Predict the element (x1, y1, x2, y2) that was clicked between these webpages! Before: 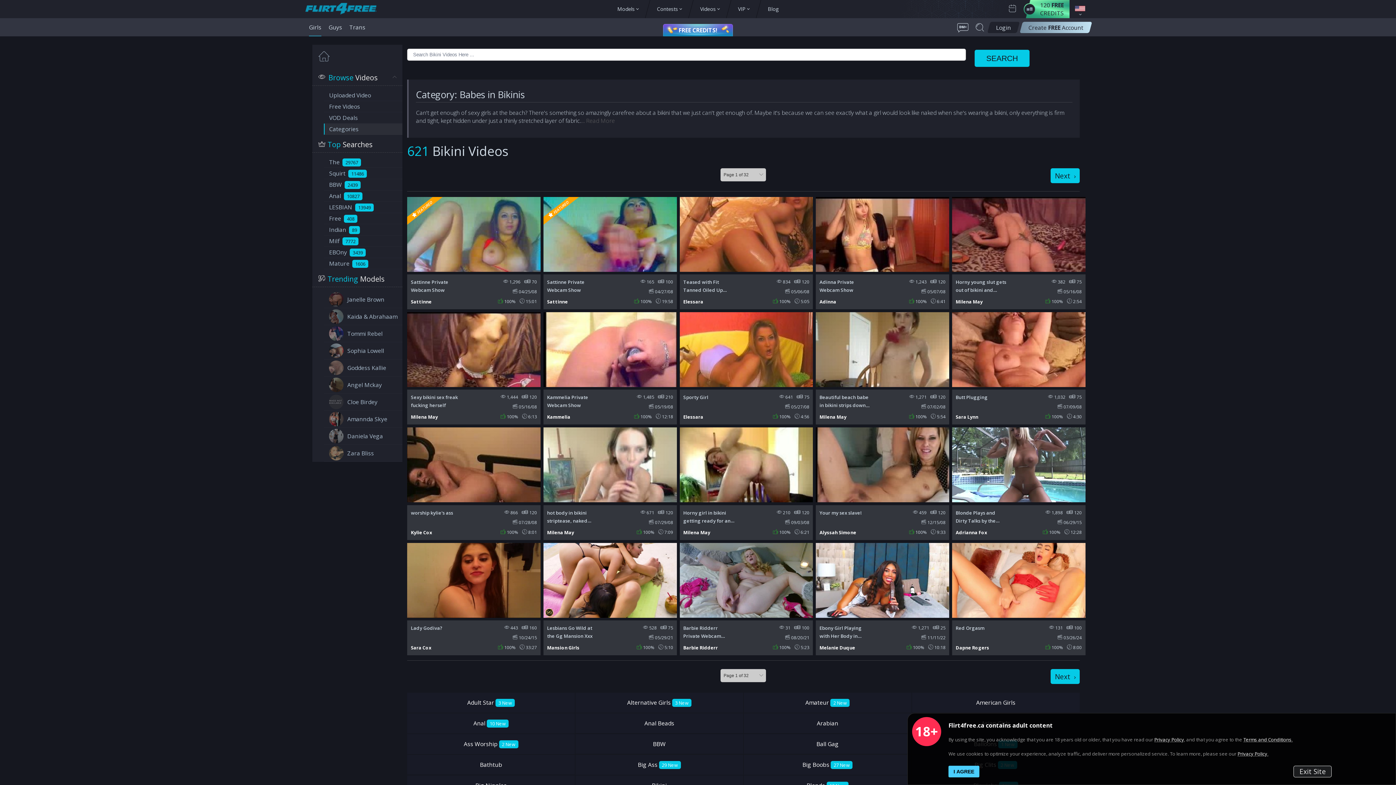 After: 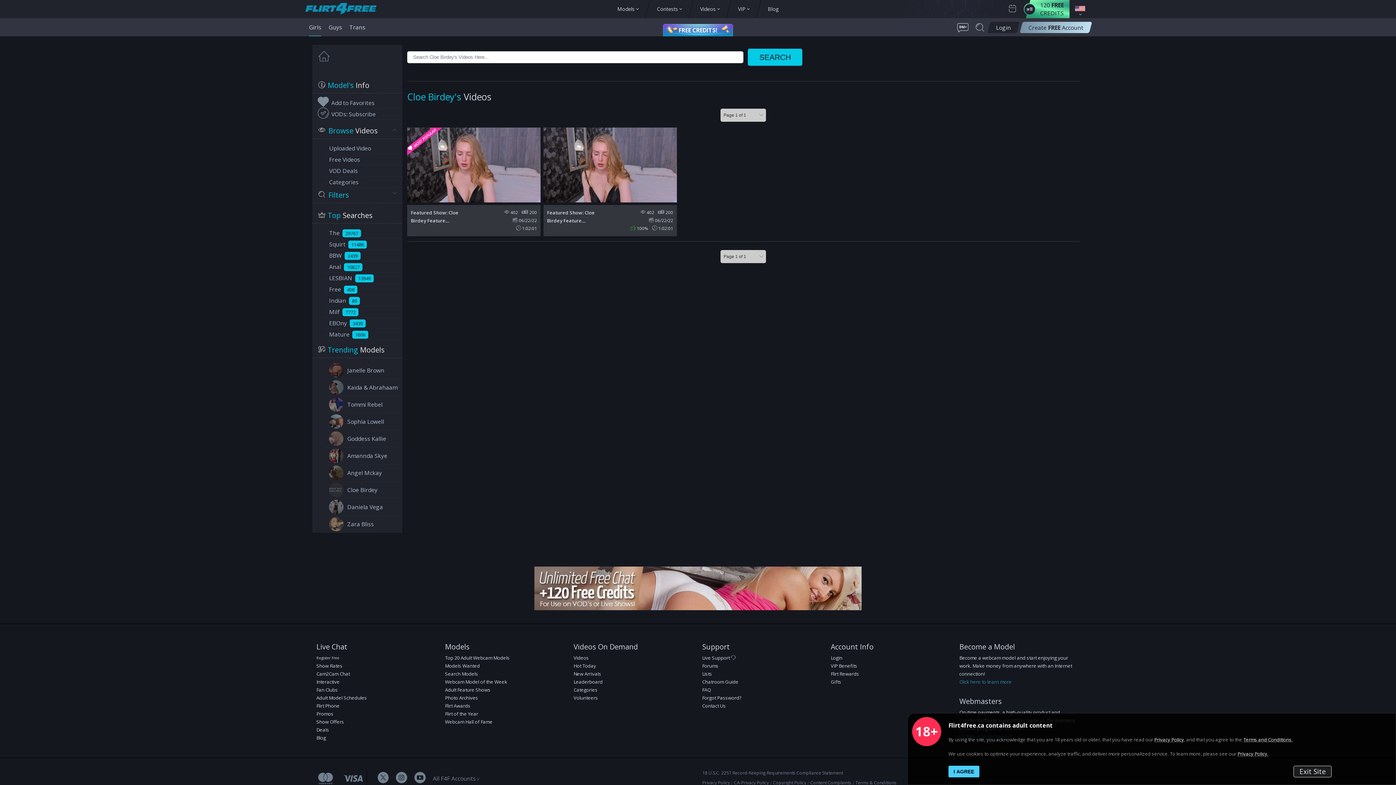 Action: bbox: (324, 393, 402, 410) label: Cloe Birdey